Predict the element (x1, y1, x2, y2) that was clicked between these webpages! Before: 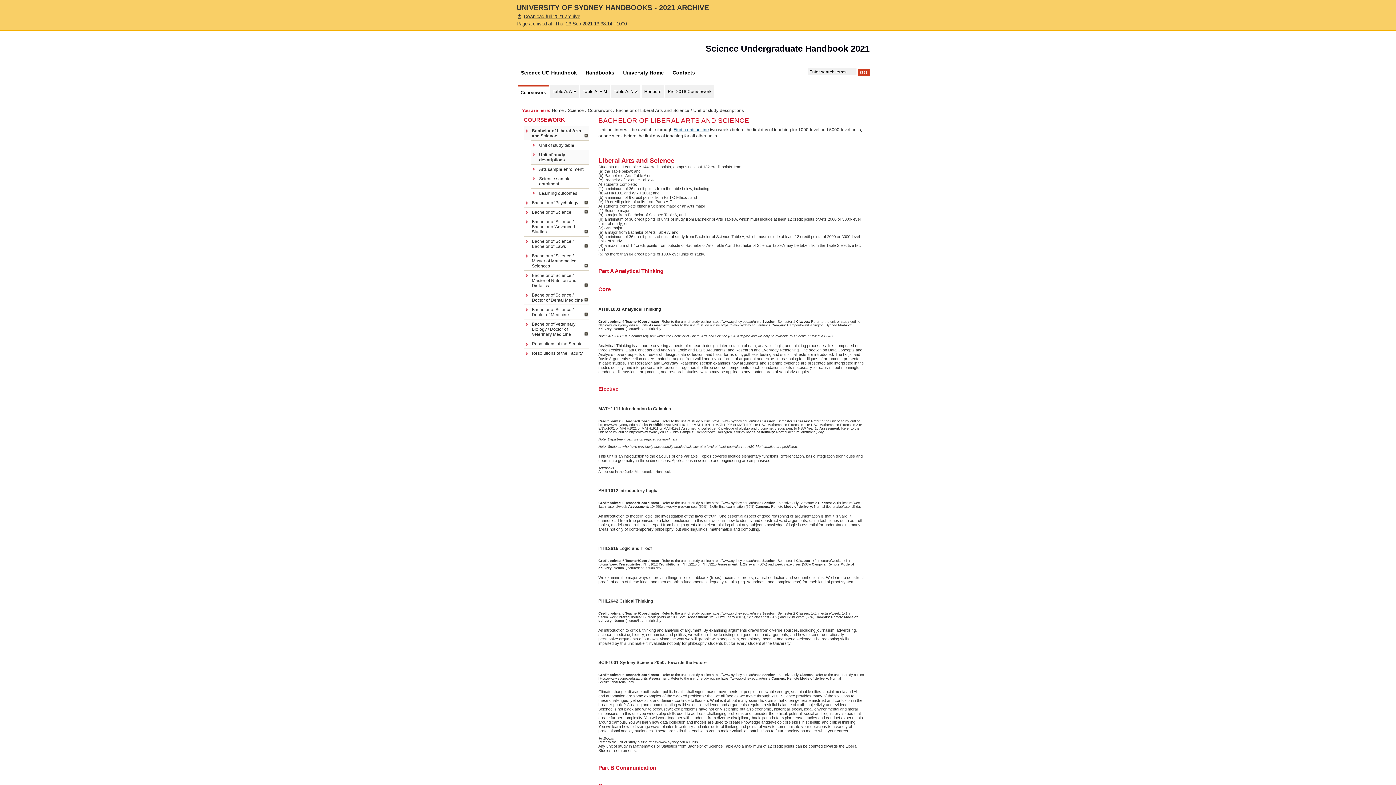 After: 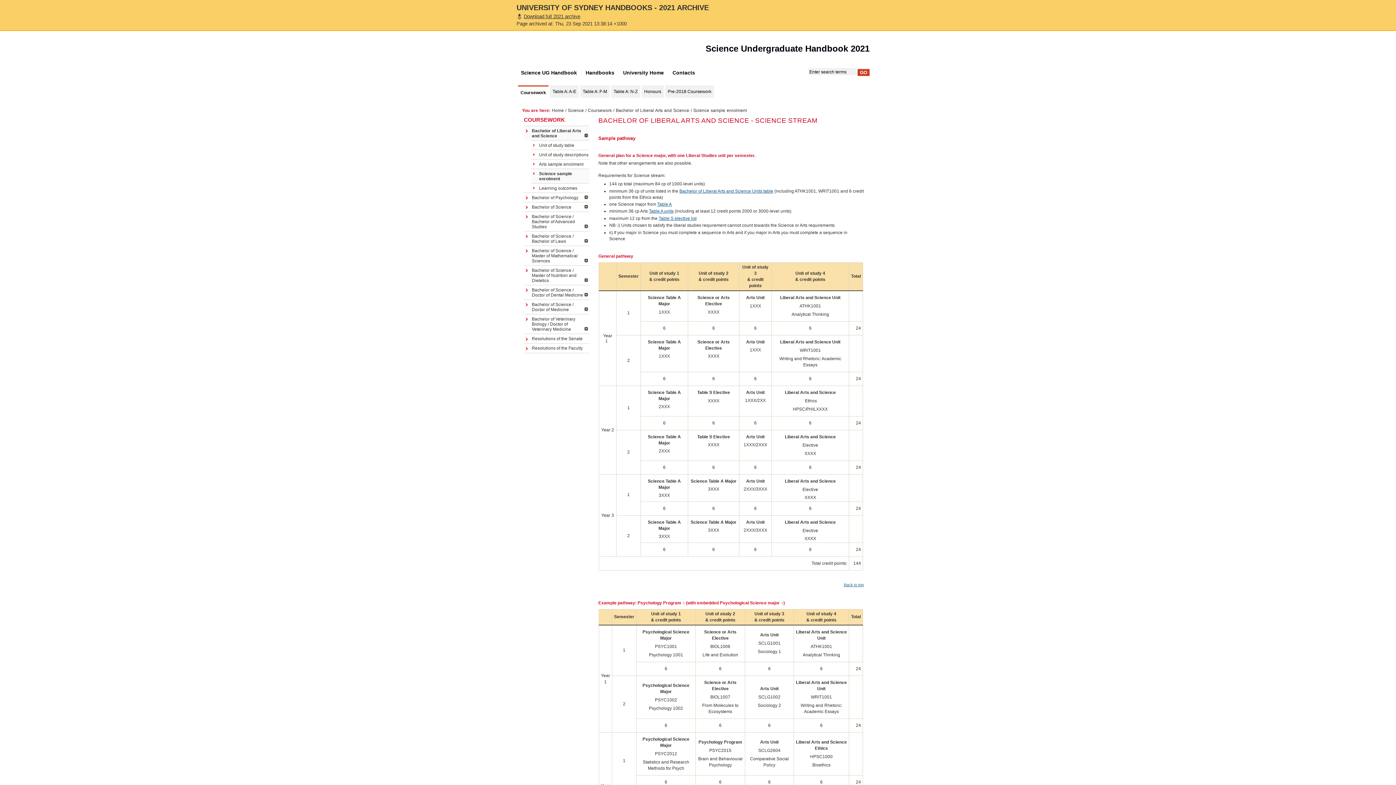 Action: label: Science sample enrolment bbox: (531, 174, 589, 188)